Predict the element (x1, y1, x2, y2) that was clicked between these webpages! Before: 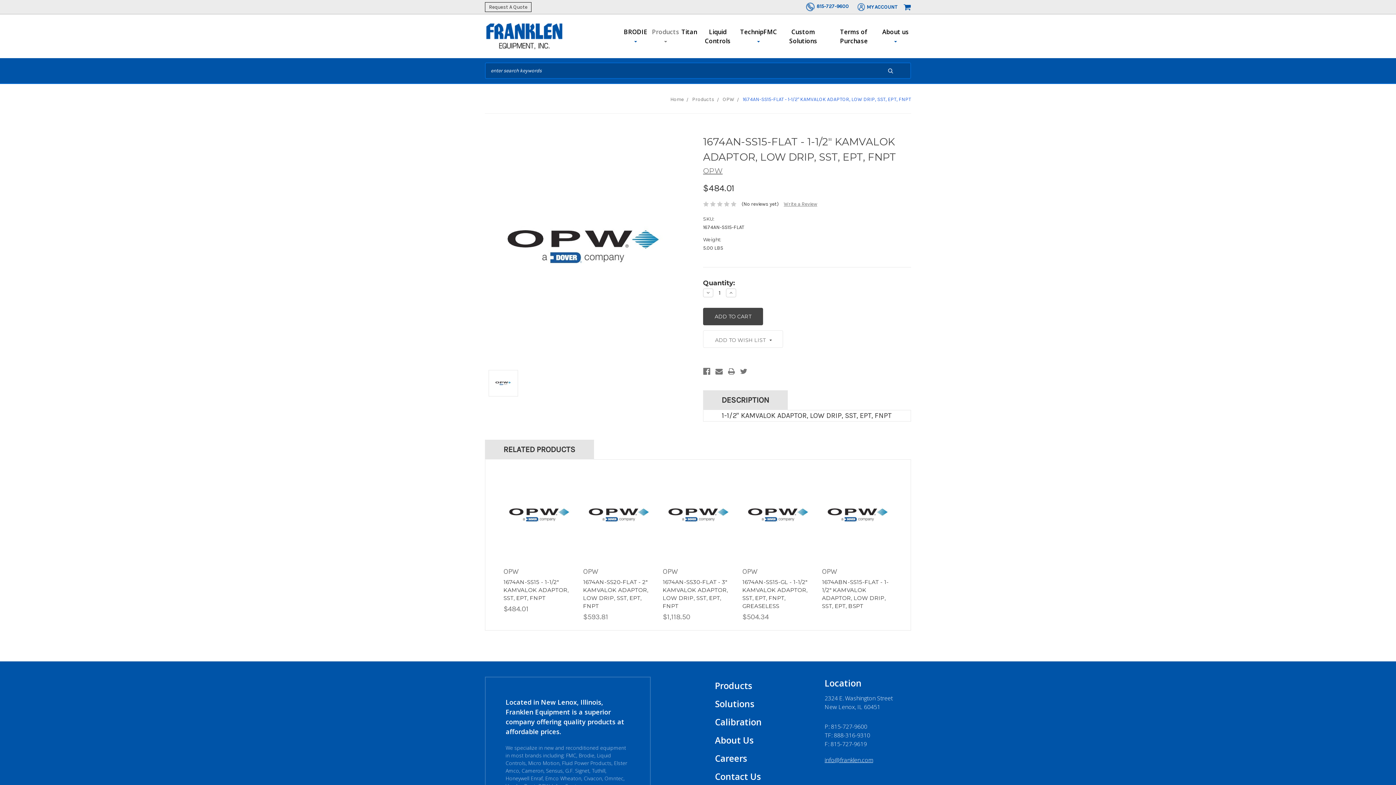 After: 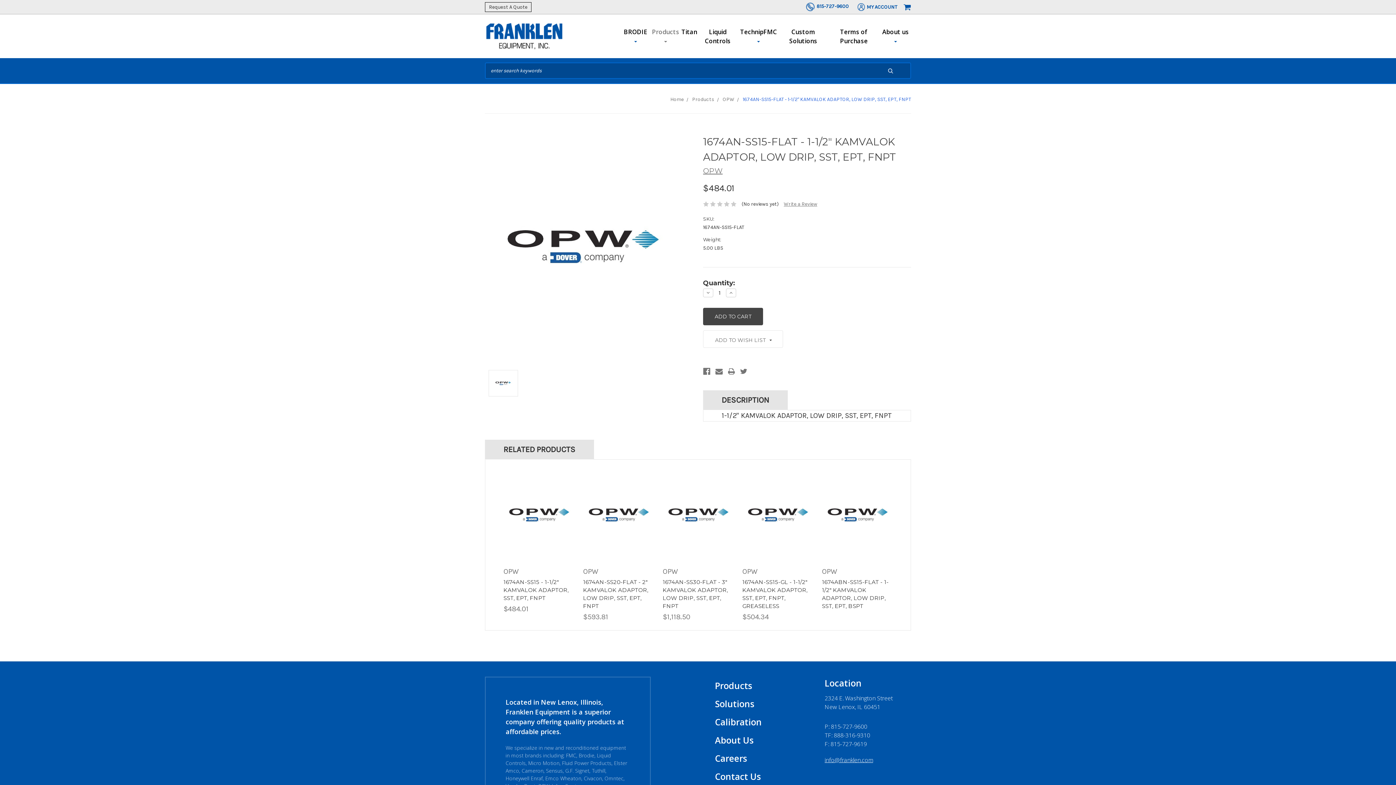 Action: bbox: (824, 722, 911, 731) label: P: 815-727-9600